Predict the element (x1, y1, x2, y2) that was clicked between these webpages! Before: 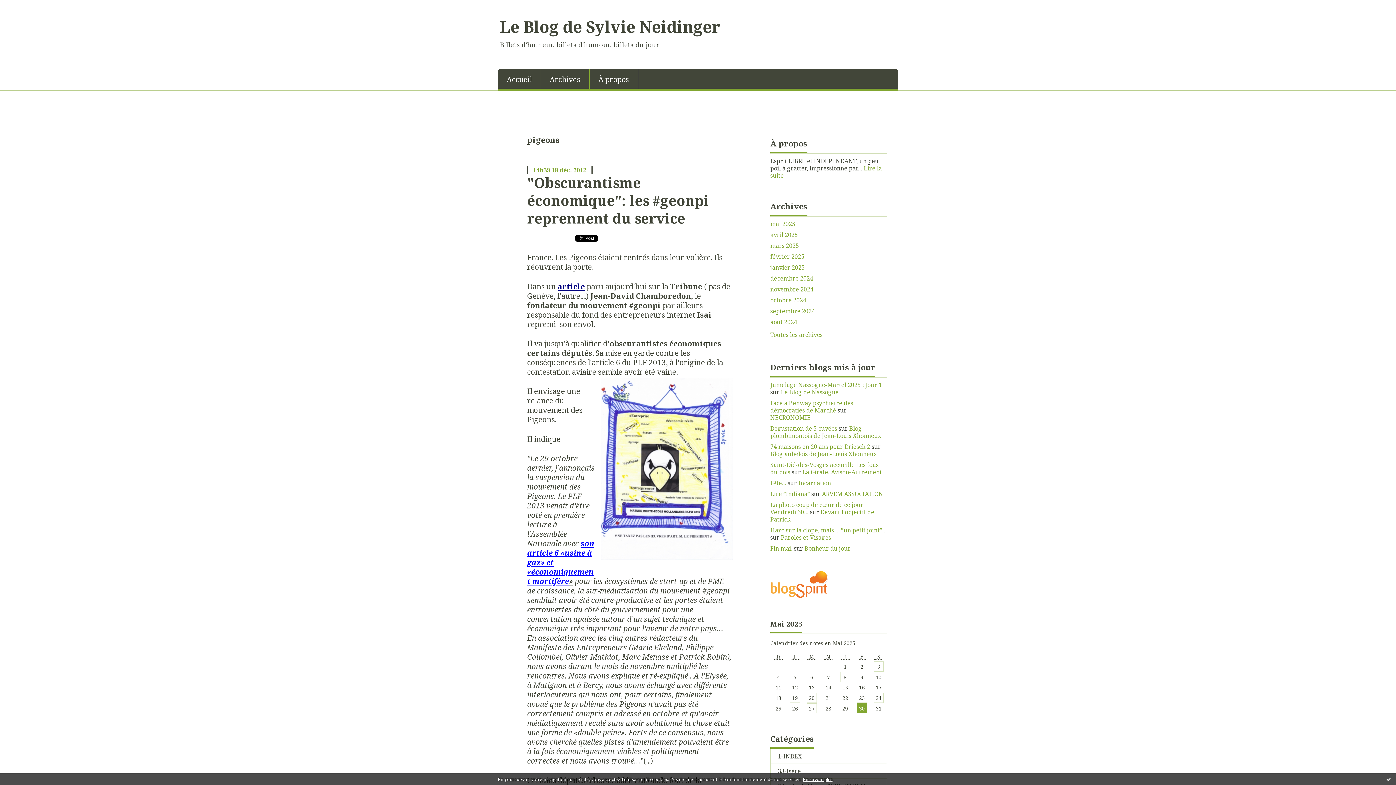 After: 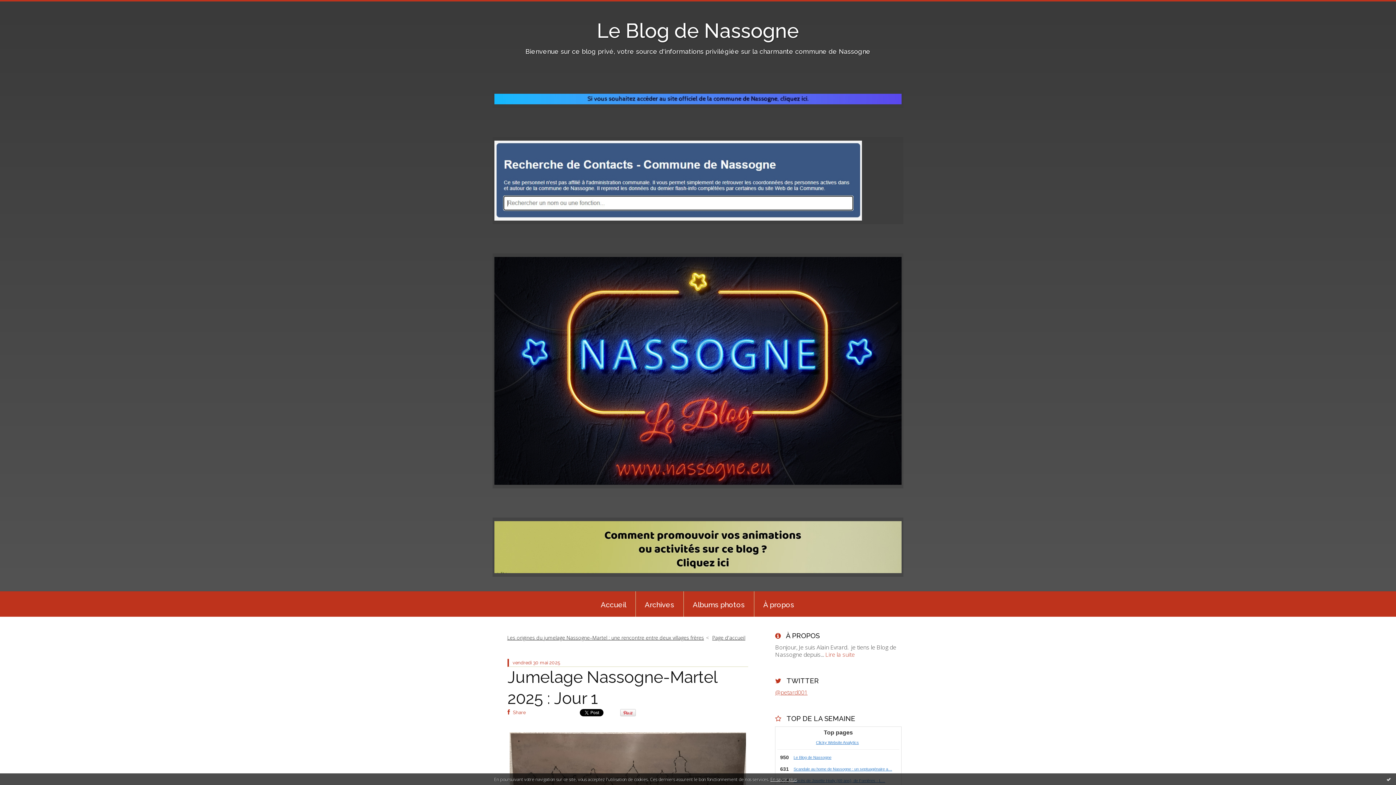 Action: bbox: (770, 381, 882, 389) label: Jumelage Nassogne-Martel 2025 : Jour 1